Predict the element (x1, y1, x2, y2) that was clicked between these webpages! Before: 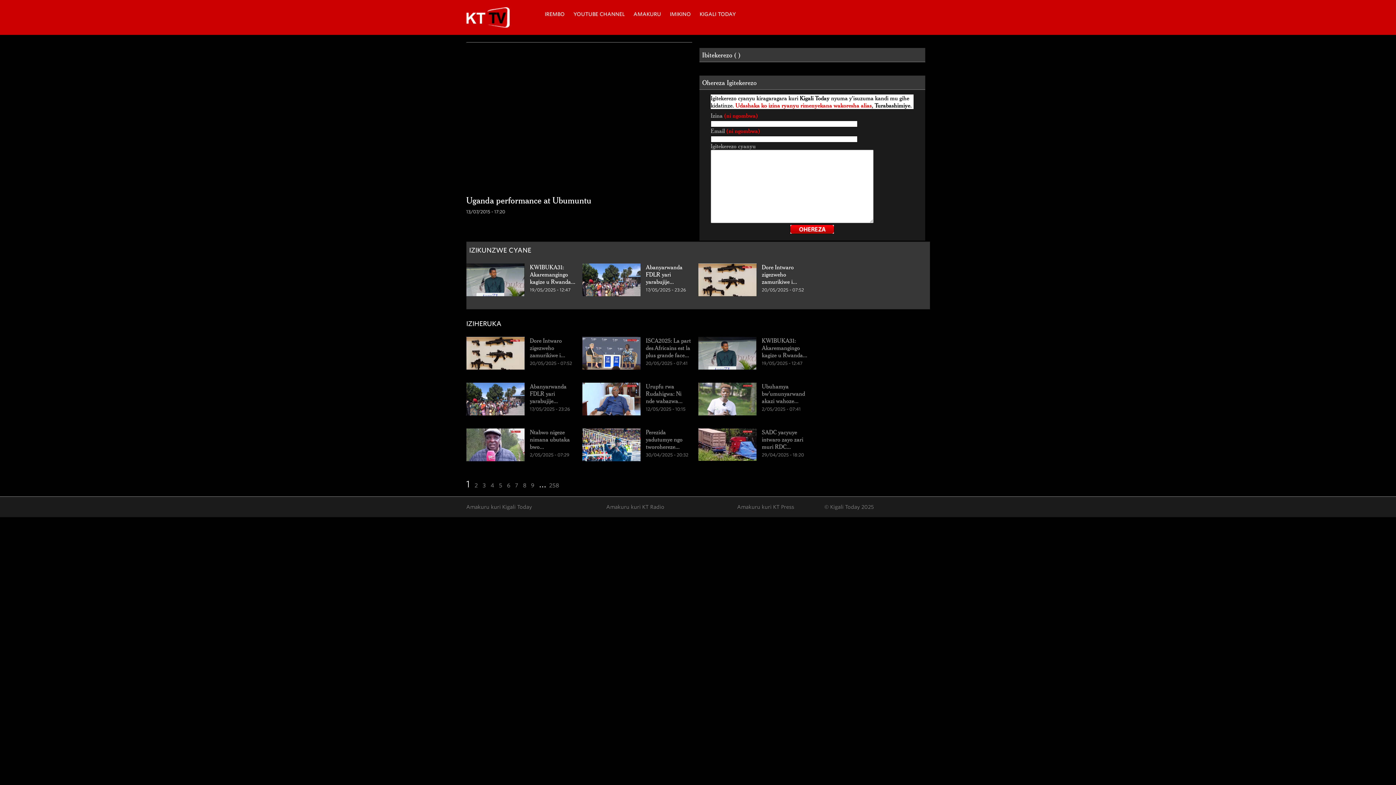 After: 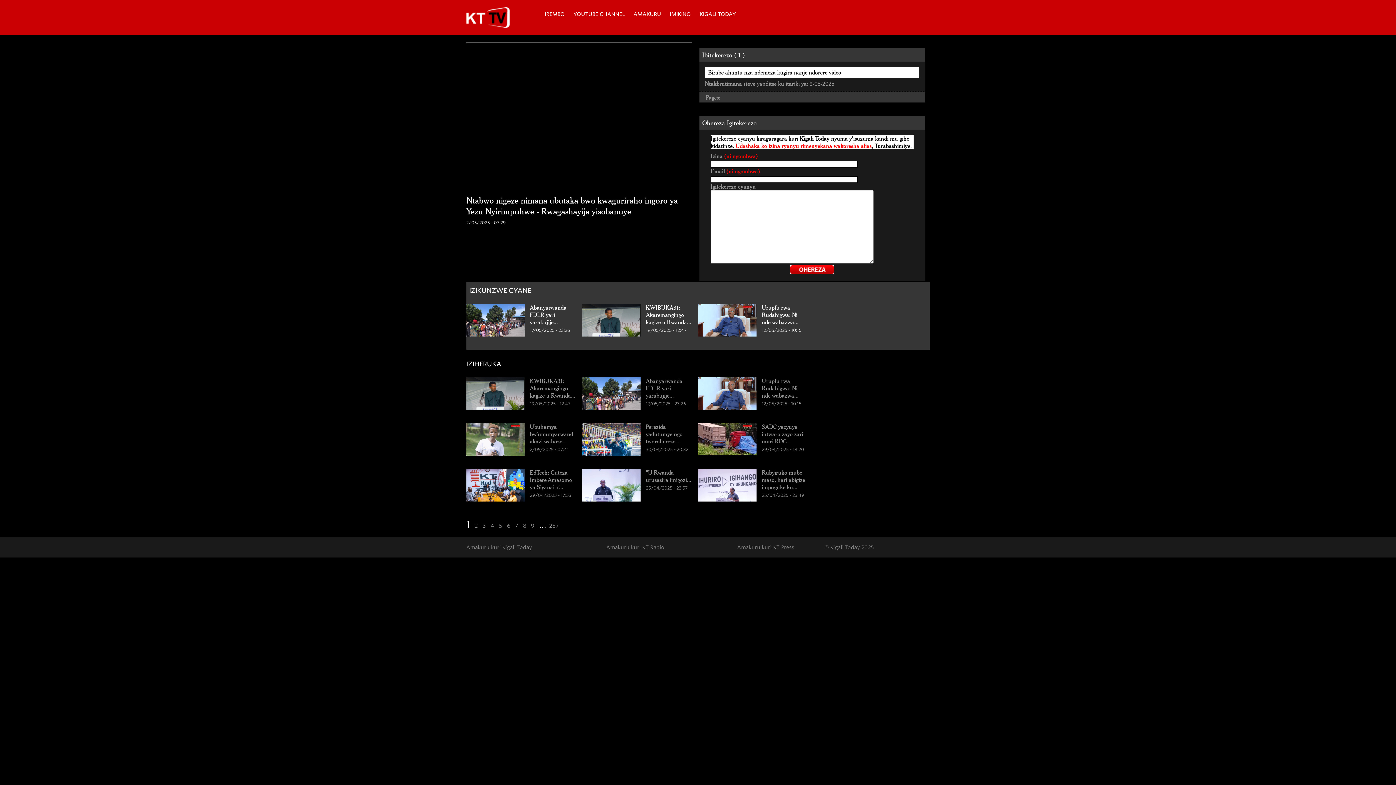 Action: label: Ntabwo nigeze nimana ubutaka bwo...
2/05/2025 - 07:29 bbox: (466, 428, 575, 461)